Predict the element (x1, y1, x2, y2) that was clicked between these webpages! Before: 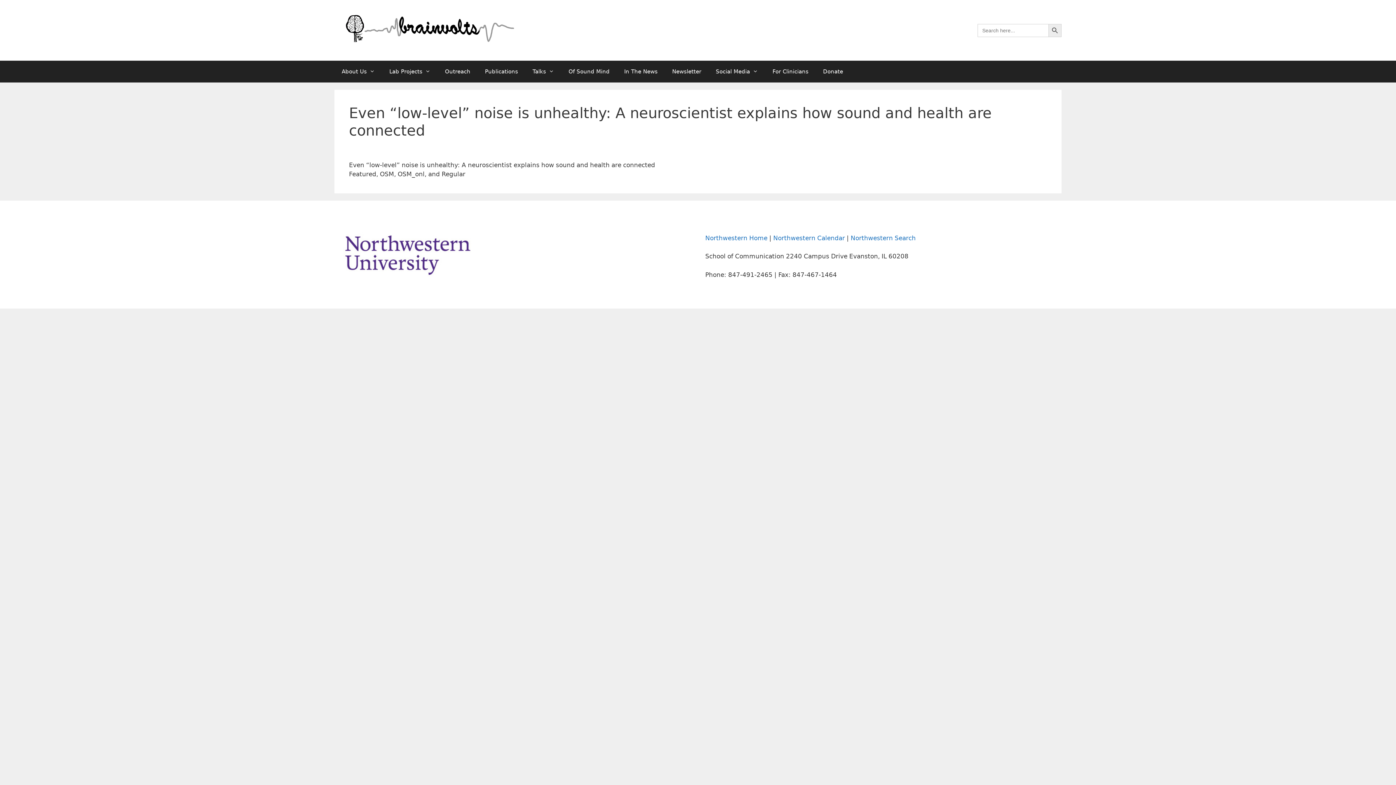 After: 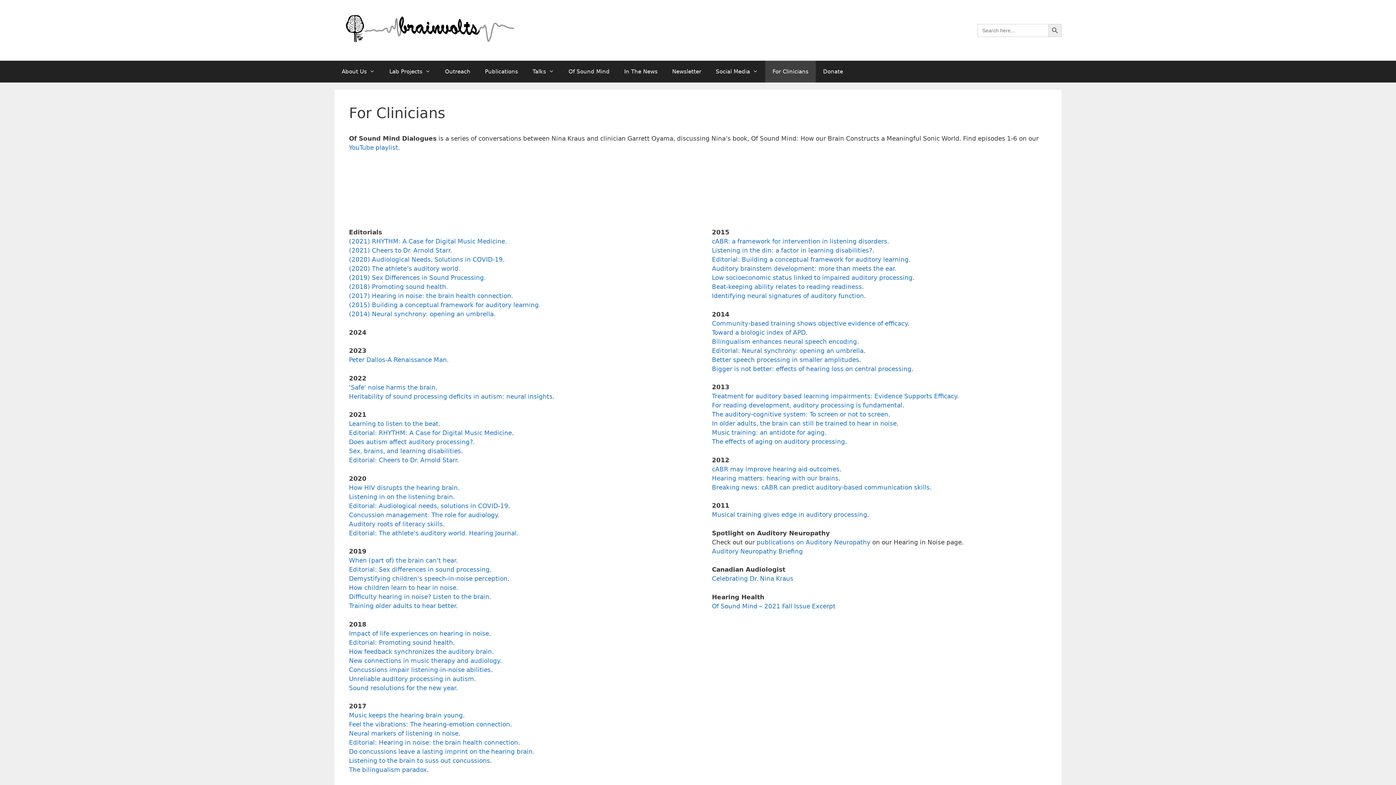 Action: bbox: (765, 60, 816, 82) label: For Clinicians